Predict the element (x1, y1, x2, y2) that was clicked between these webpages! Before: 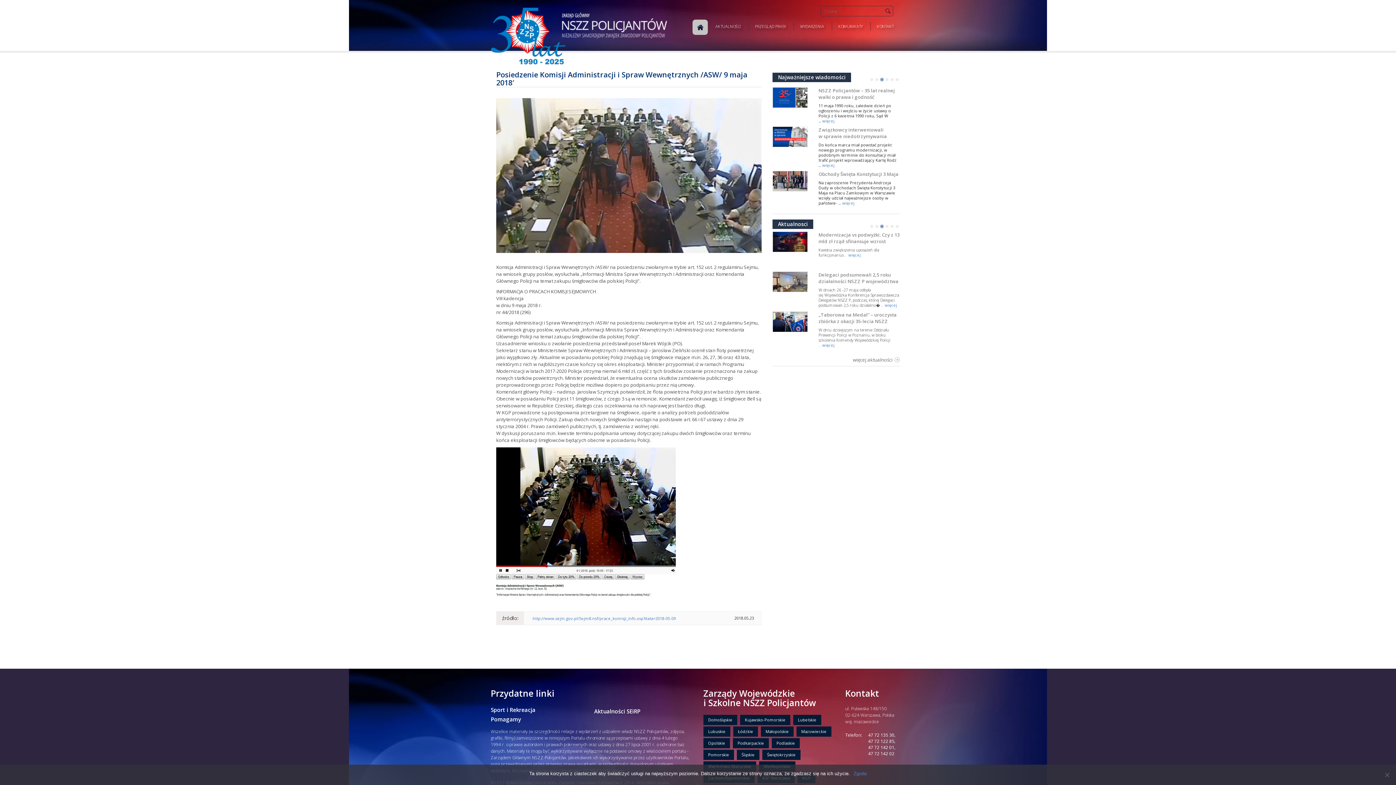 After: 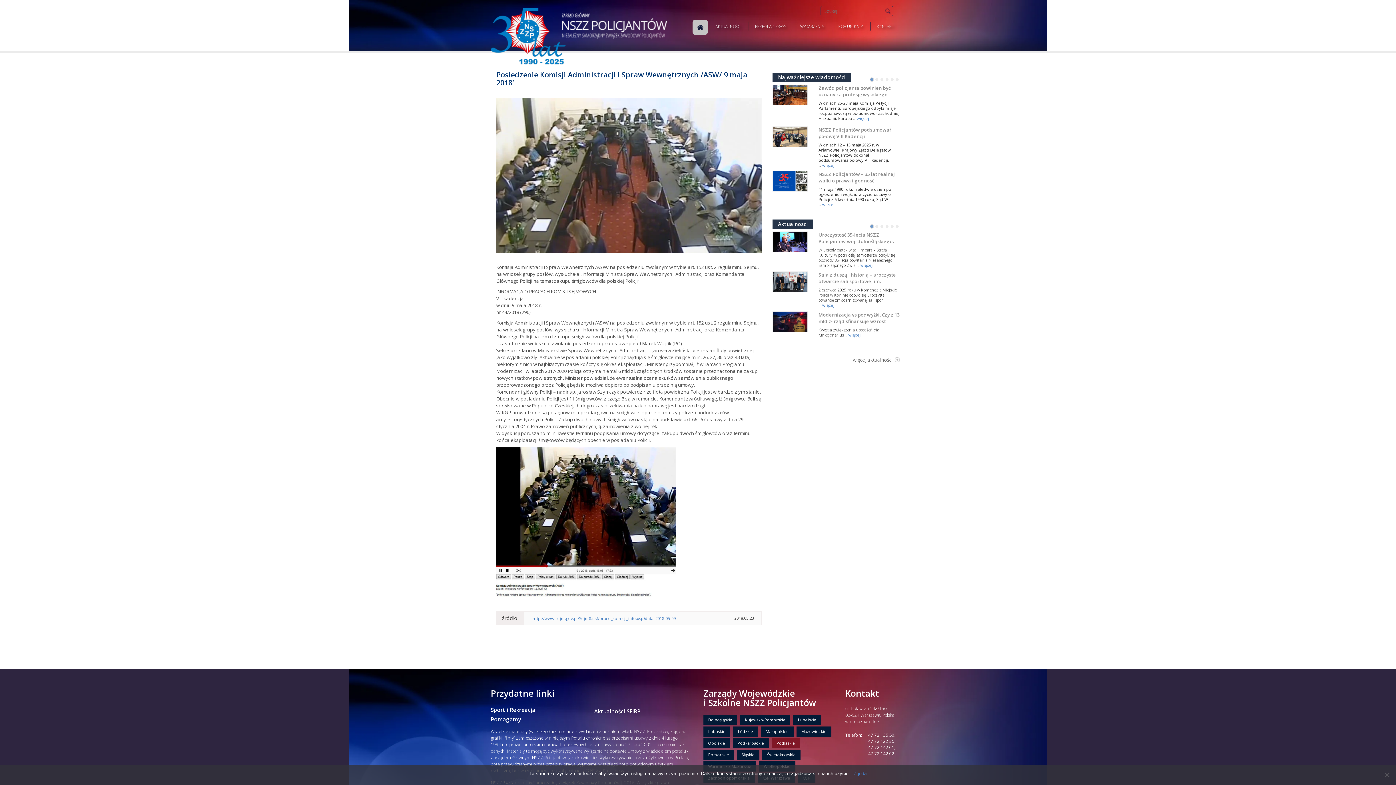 Action: label: Podlaskie bbox: (772, 738, 800, 748)